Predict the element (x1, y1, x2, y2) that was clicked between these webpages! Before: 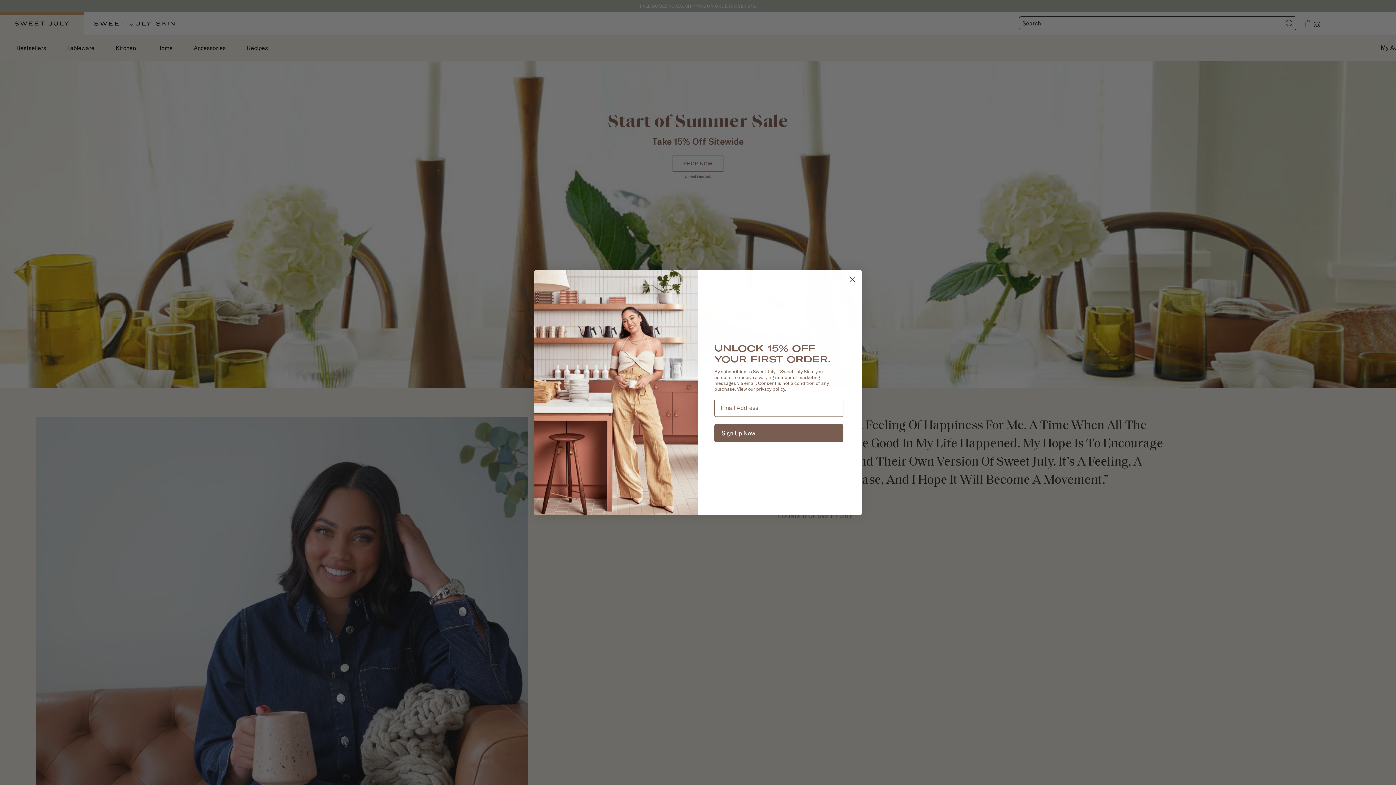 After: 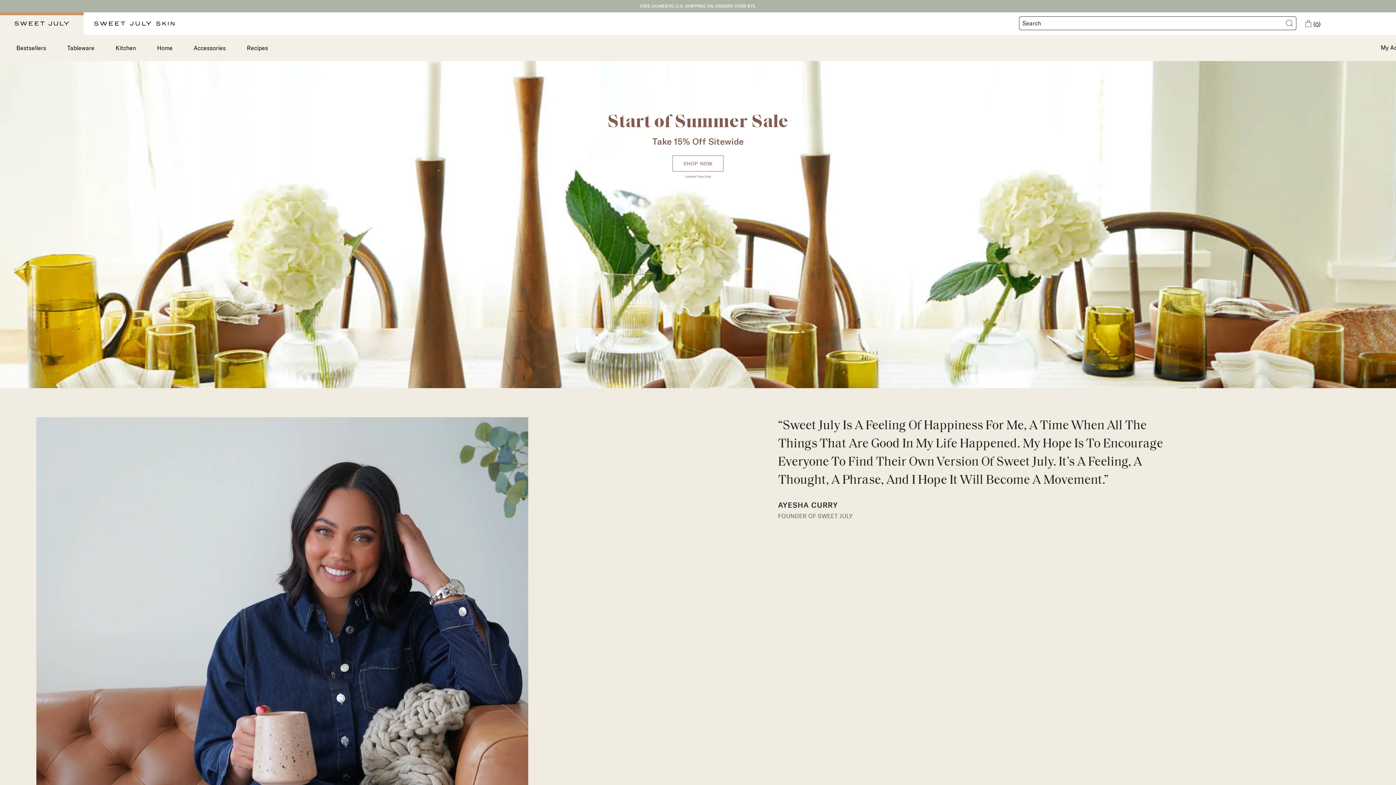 Action: label: Close dialog bbox: (846, 272, 858, 285)